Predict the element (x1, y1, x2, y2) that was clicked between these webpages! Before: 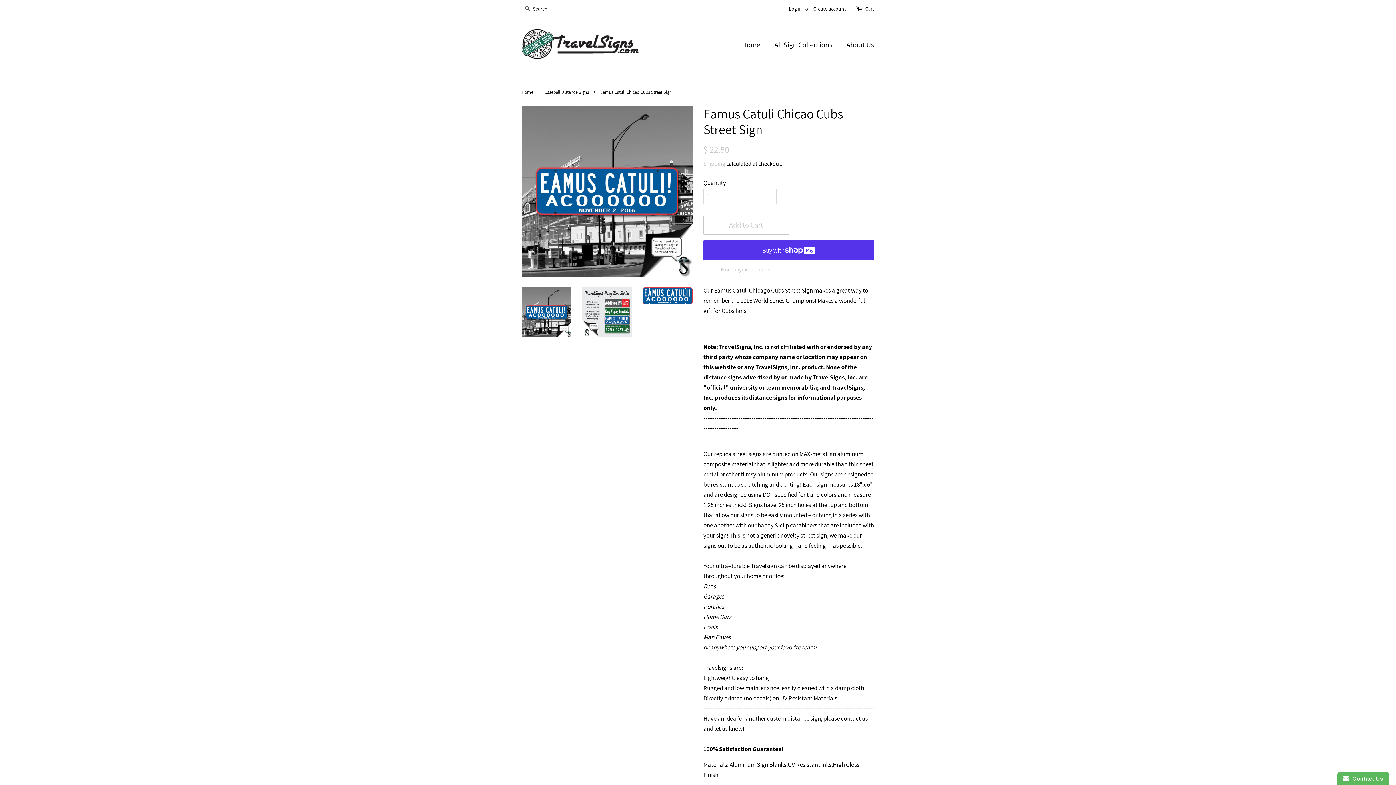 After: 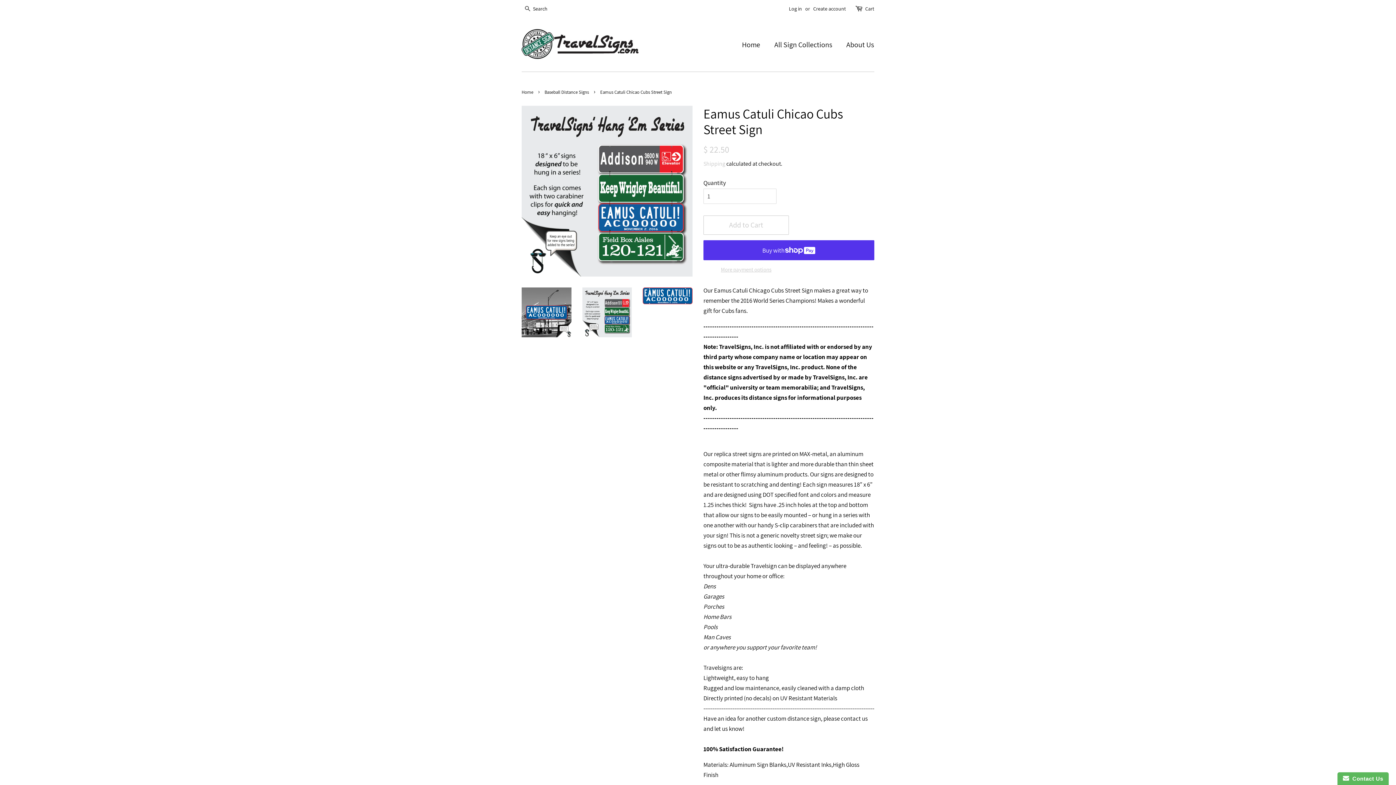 Action: bbox: (582, 287, 632, 337)